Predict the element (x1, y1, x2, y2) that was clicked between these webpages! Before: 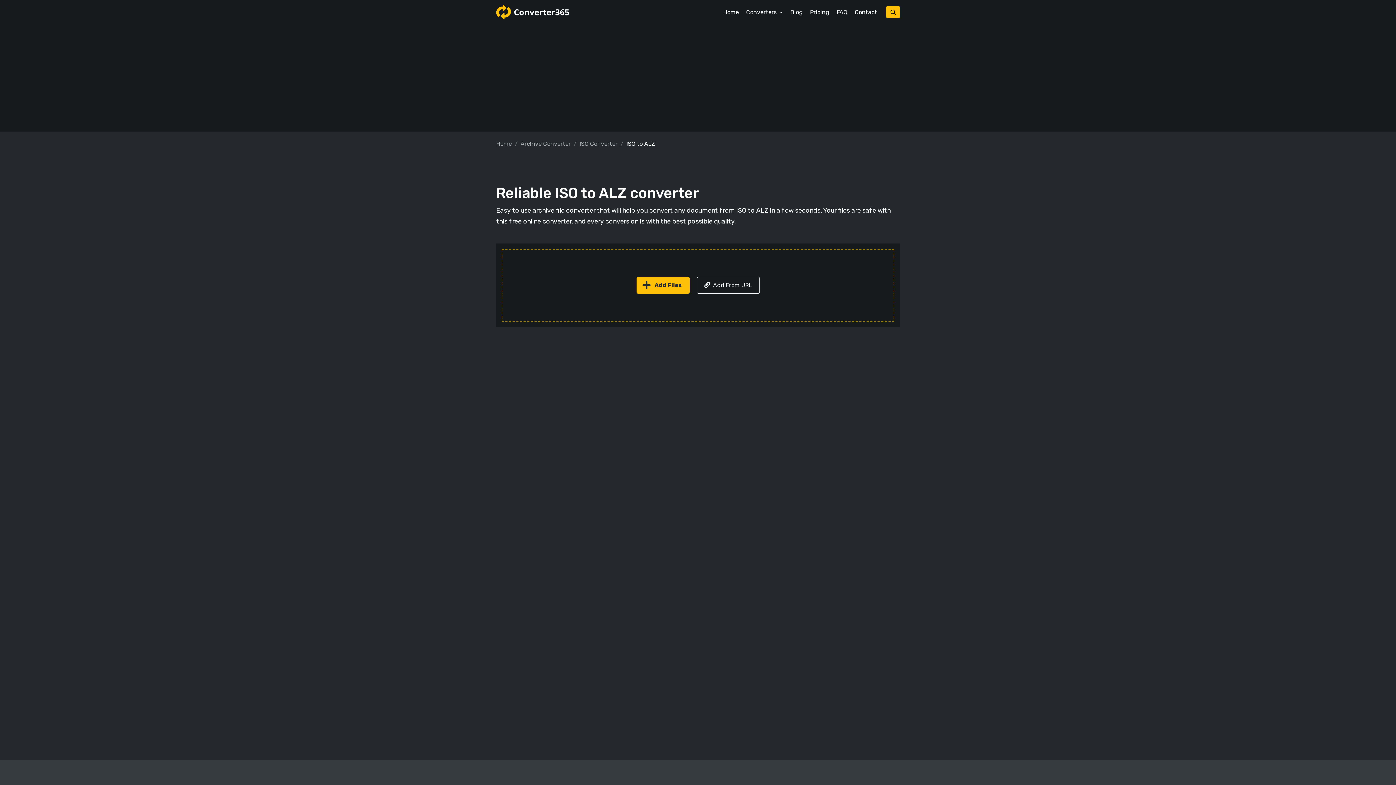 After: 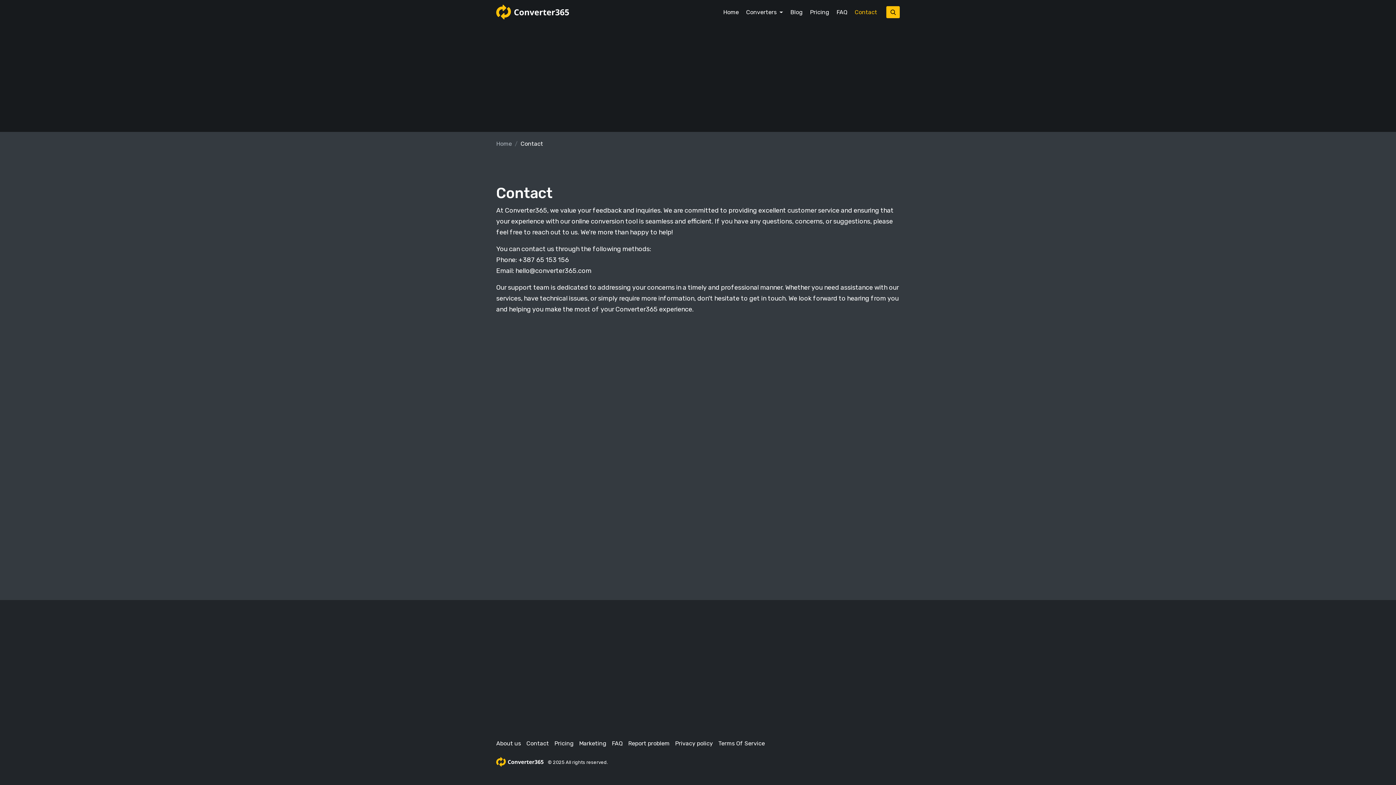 Action: bbox: (851, 4, 881, 19) label: Contact